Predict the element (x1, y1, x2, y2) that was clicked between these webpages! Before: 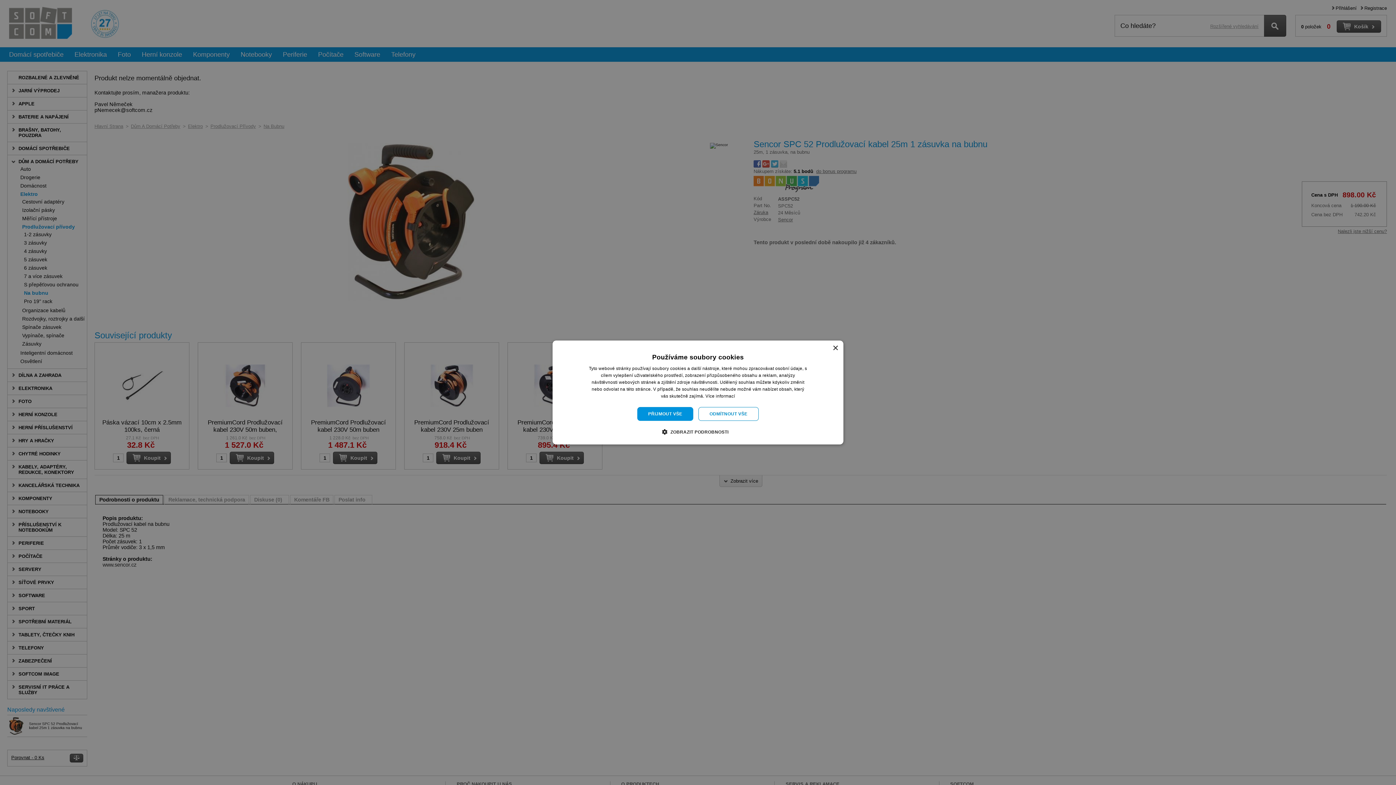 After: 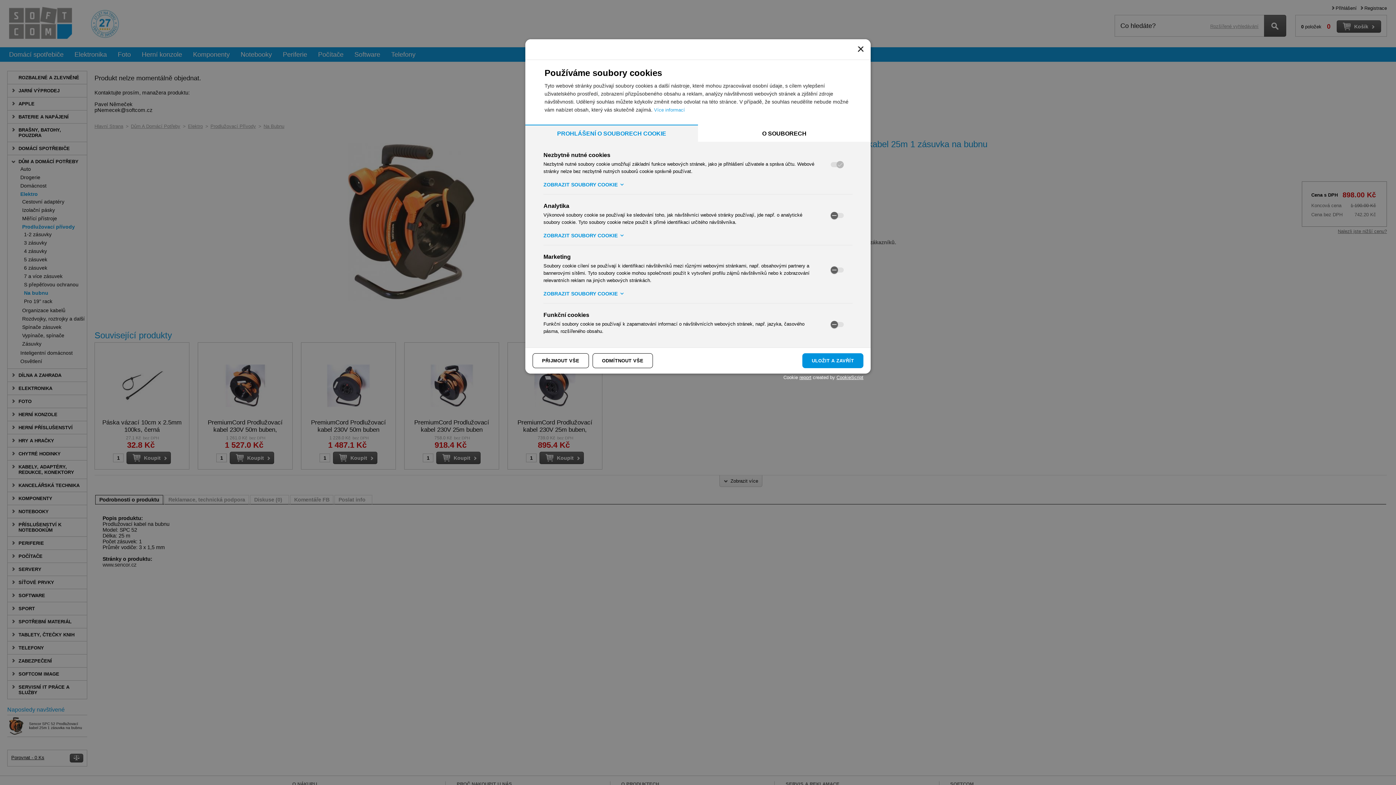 Action: label:  ZOBRAZIT PODROBNOSTI bbox: (667, 428, 728, 435)